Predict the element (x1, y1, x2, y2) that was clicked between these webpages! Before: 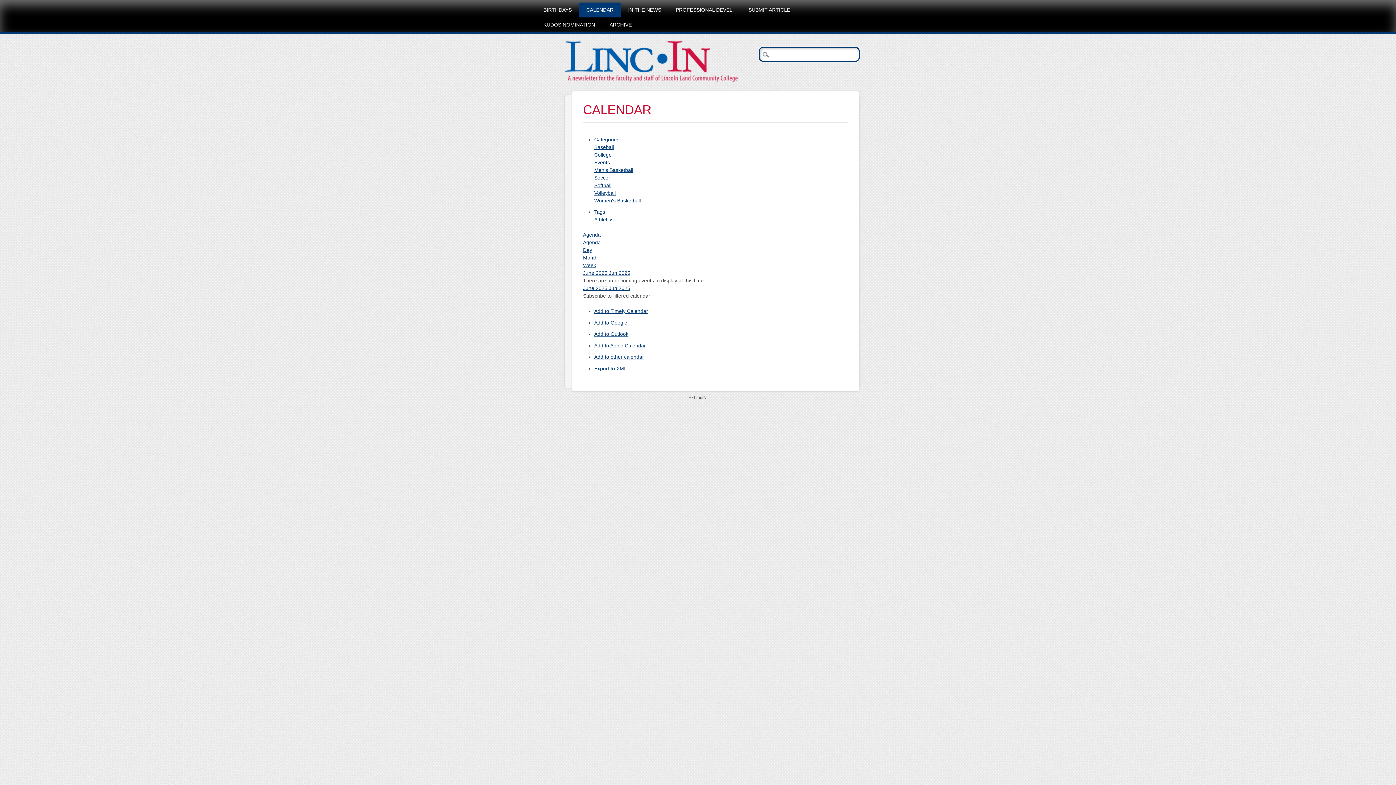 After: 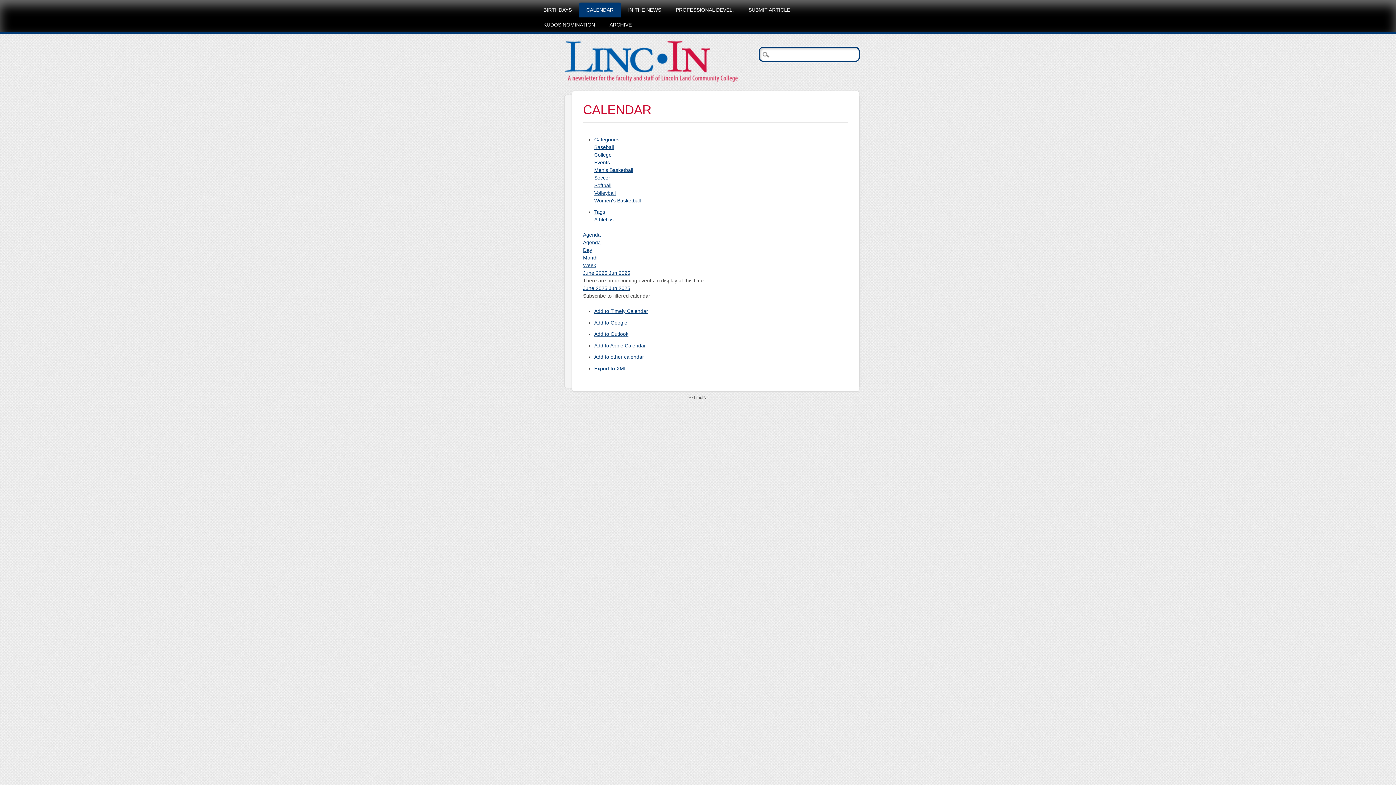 Action: label: Add to other calendar bbox: (594, 354, 644, 360)